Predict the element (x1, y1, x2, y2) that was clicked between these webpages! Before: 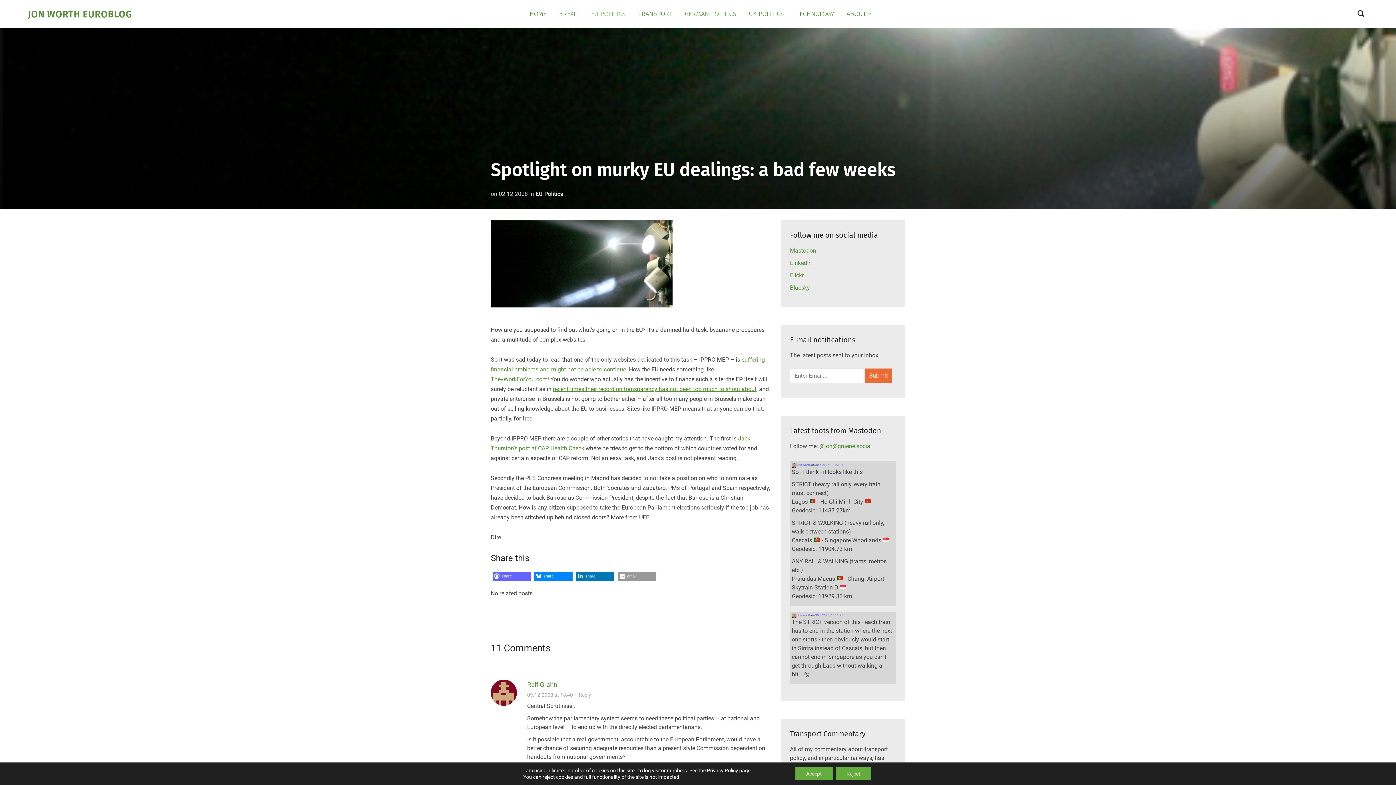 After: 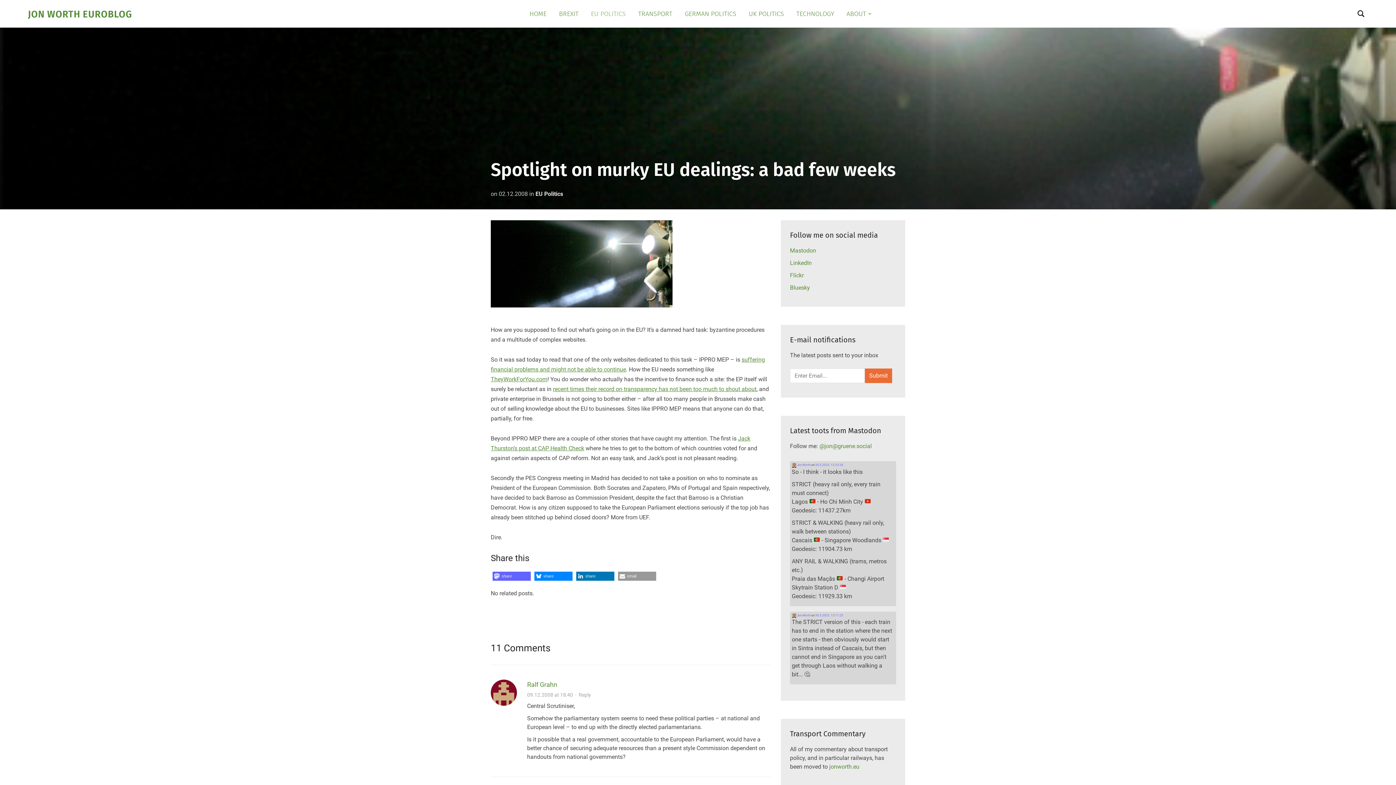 Action: bbox: (835, 767, 871, 780) label: Reject